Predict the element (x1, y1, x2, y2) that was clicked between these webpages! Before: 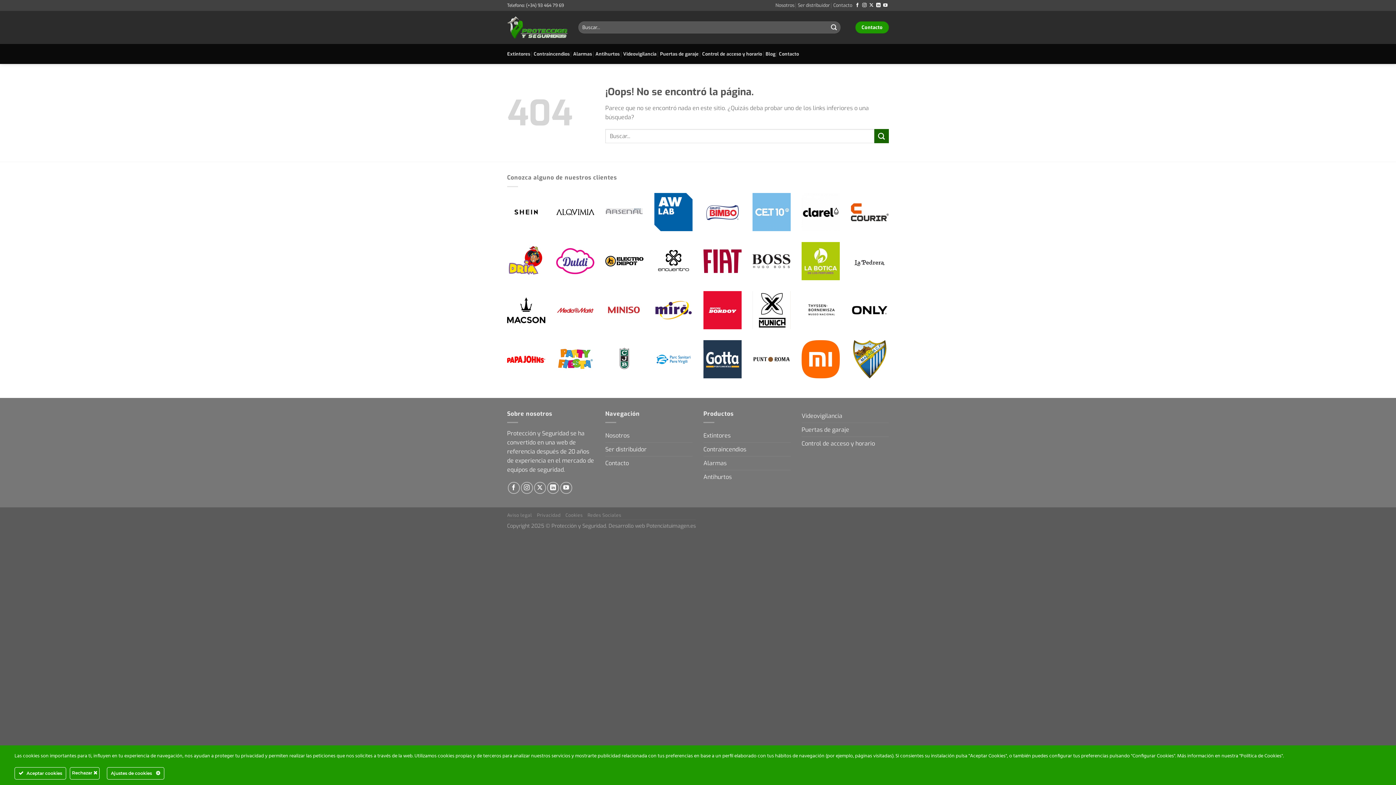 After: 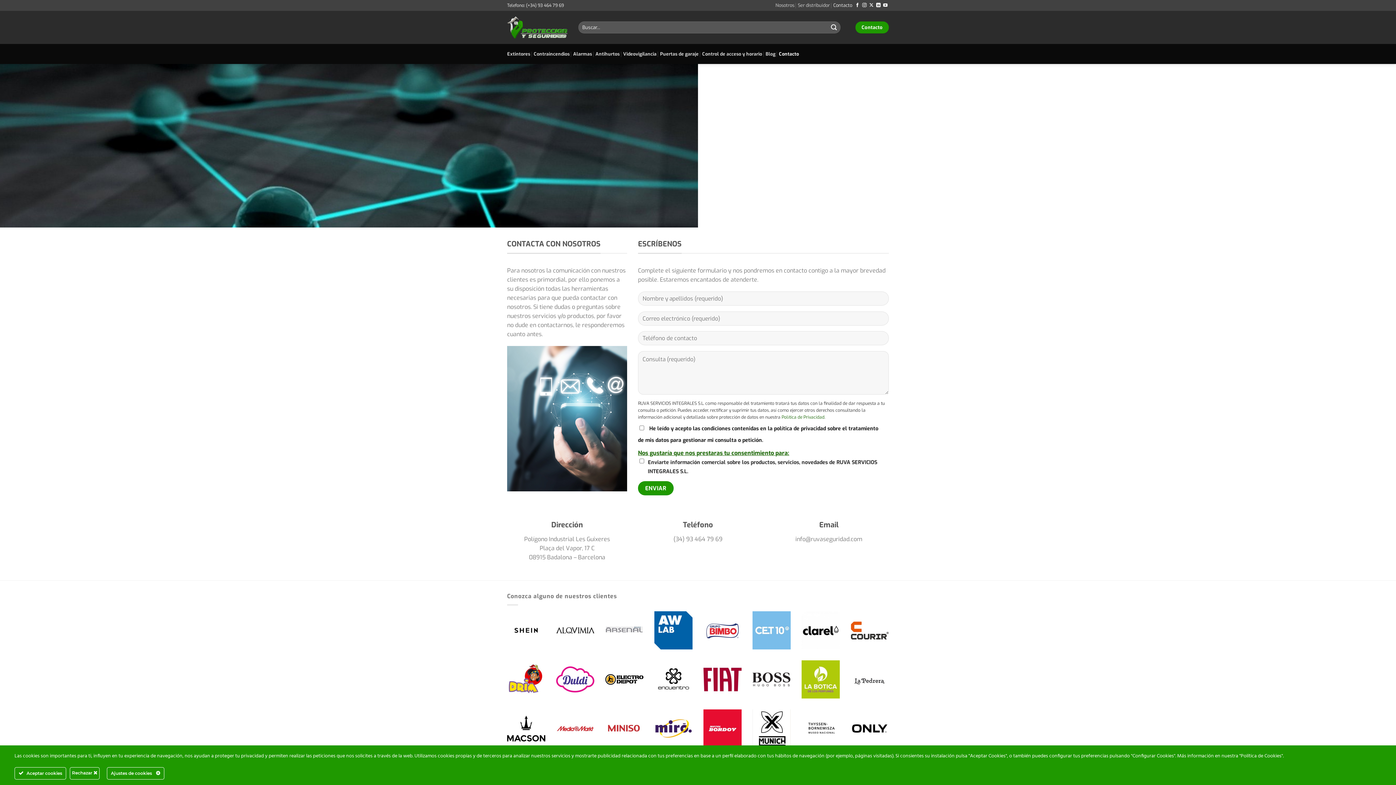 Action: label: Contacto bbox: (833, 0, 852, 10)